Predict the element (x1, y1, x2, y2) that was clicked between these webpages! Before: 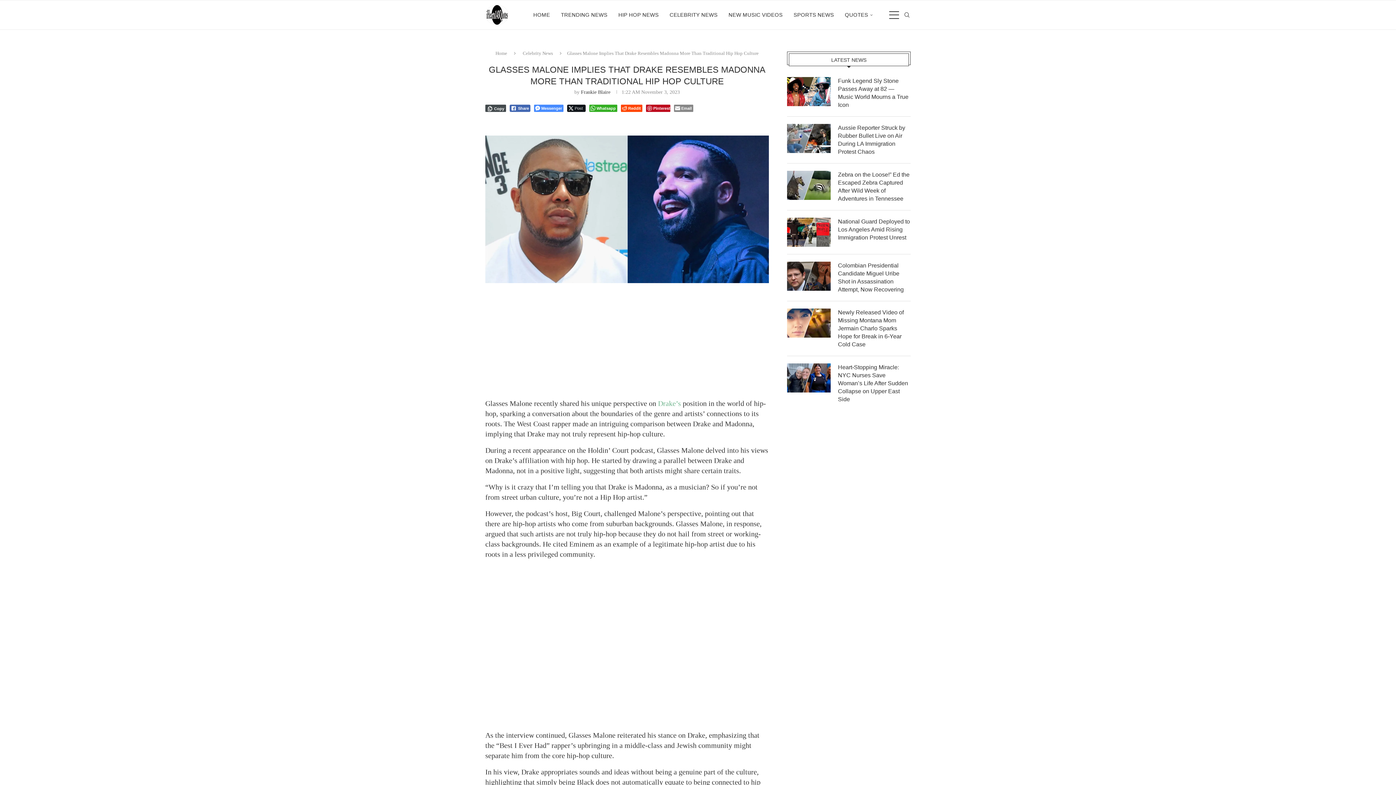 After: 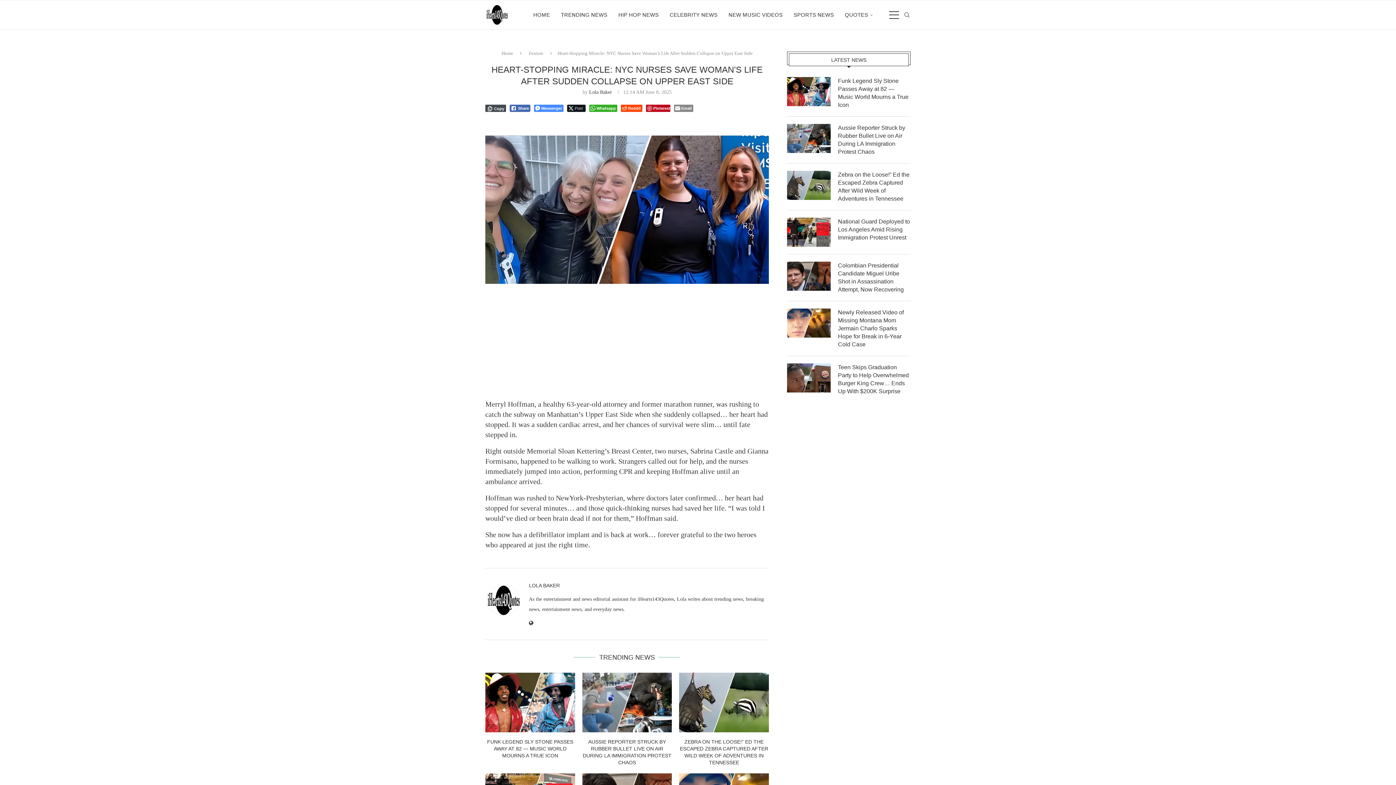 Action: bbox: (787, 363, 830, 392)